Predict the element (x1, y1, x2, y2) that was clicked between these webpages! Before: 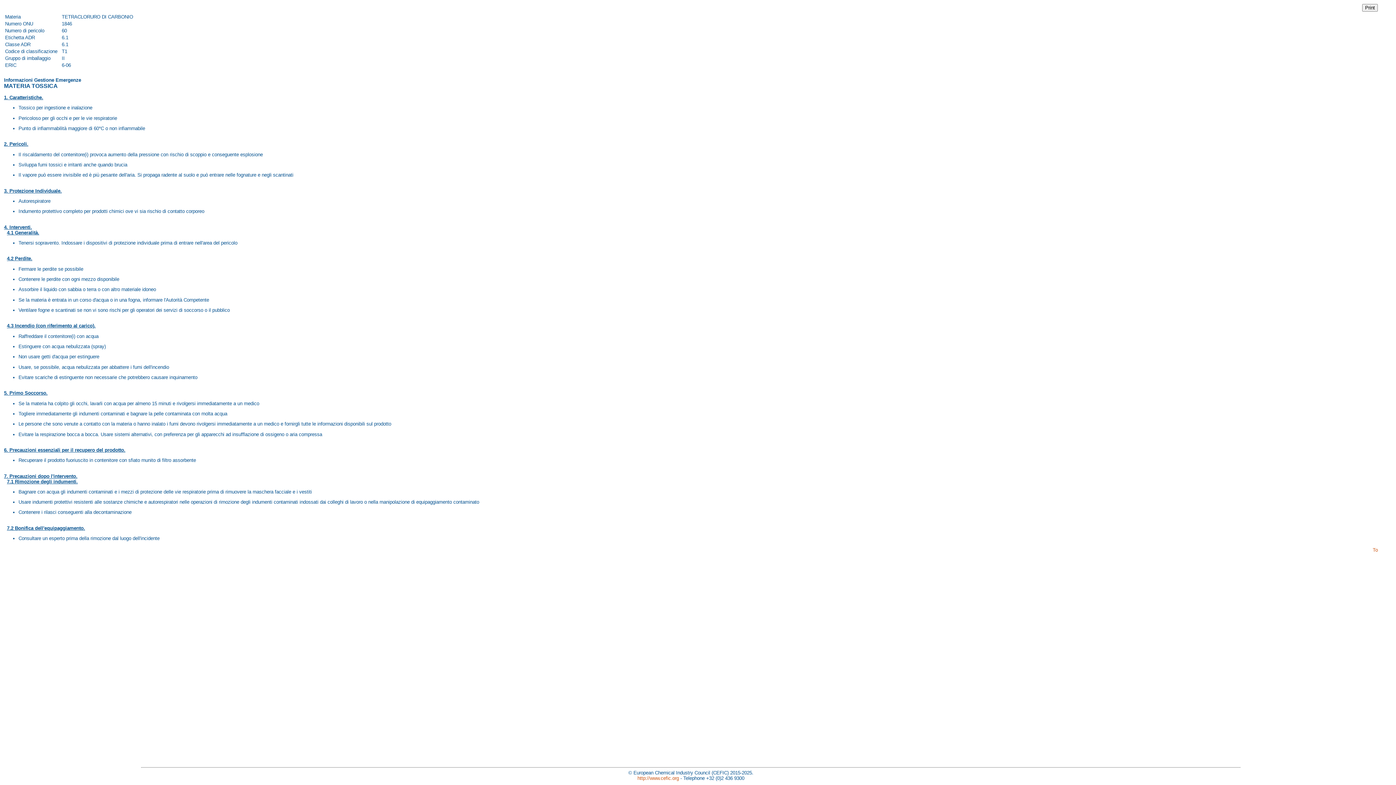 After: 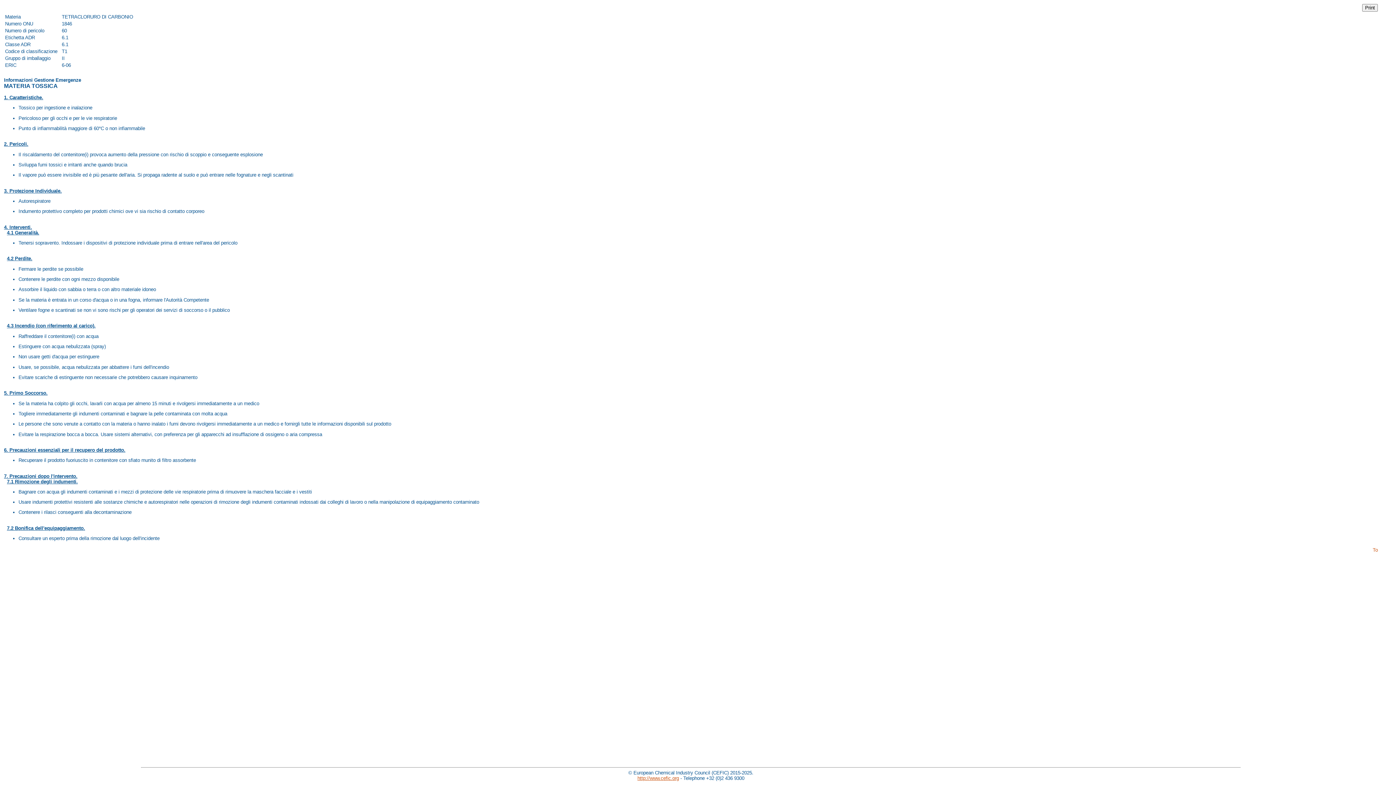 Action: label: http://www.cefic.org bbox: (637, 776, 679, 781)